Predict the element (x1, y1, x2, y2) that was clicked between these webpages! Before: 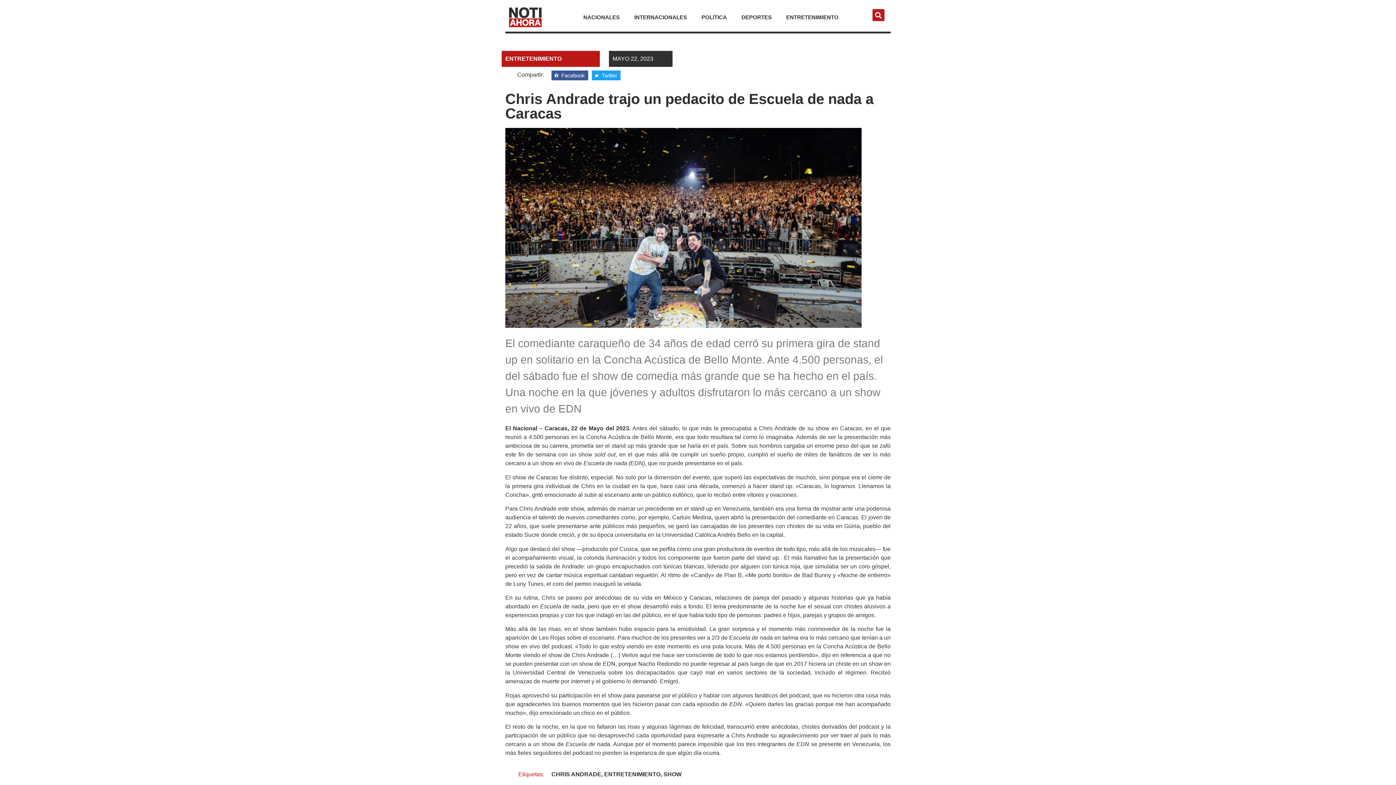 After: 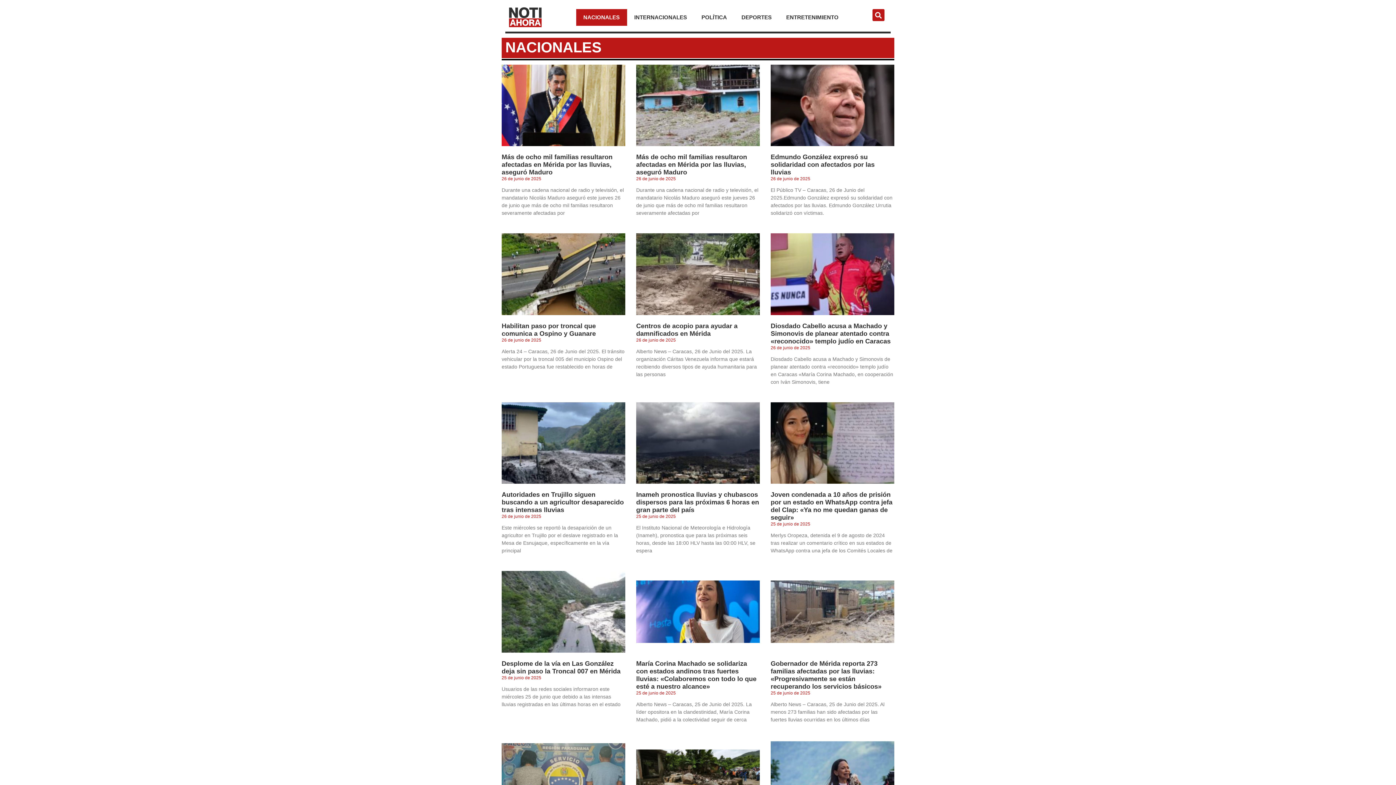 Action: bbox: (576, 9, 627, 25) label: NACIONALES